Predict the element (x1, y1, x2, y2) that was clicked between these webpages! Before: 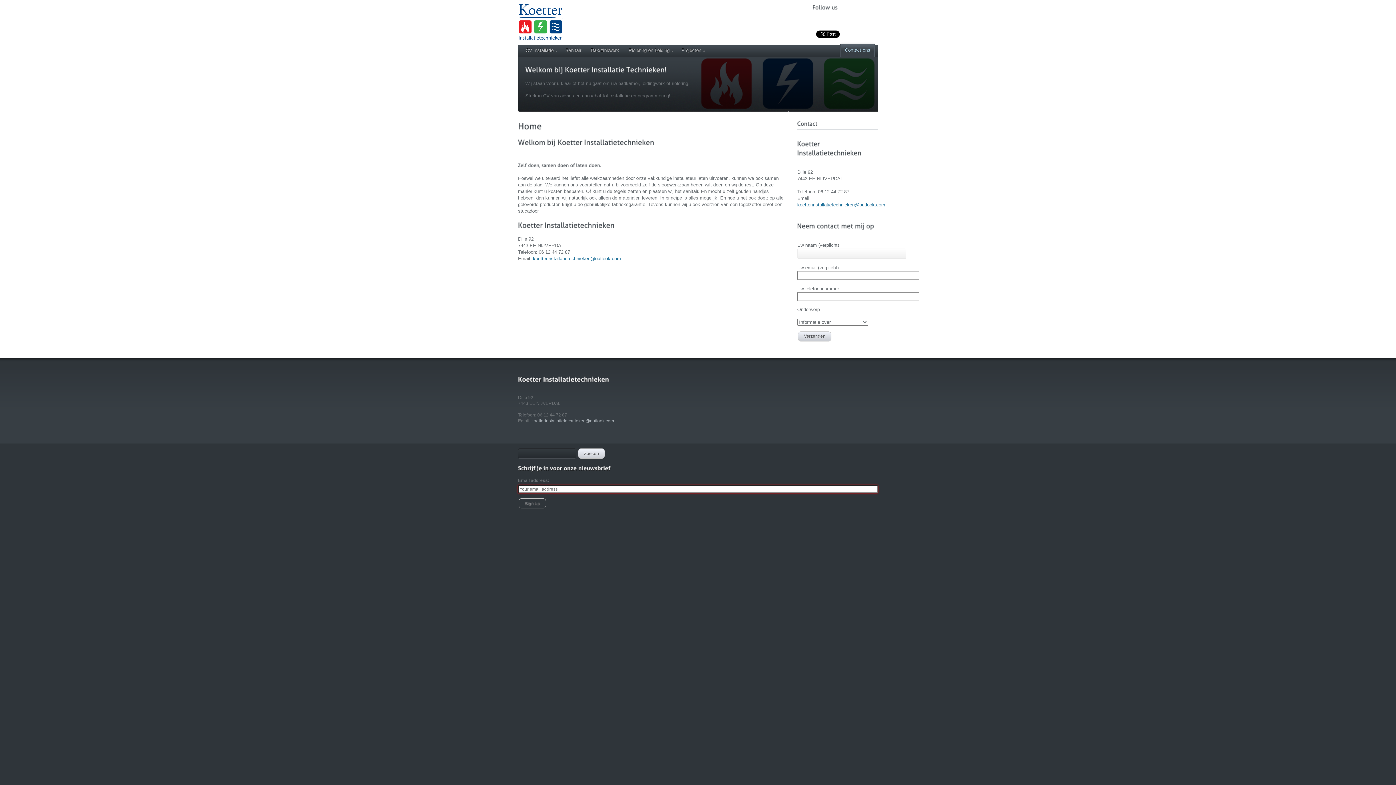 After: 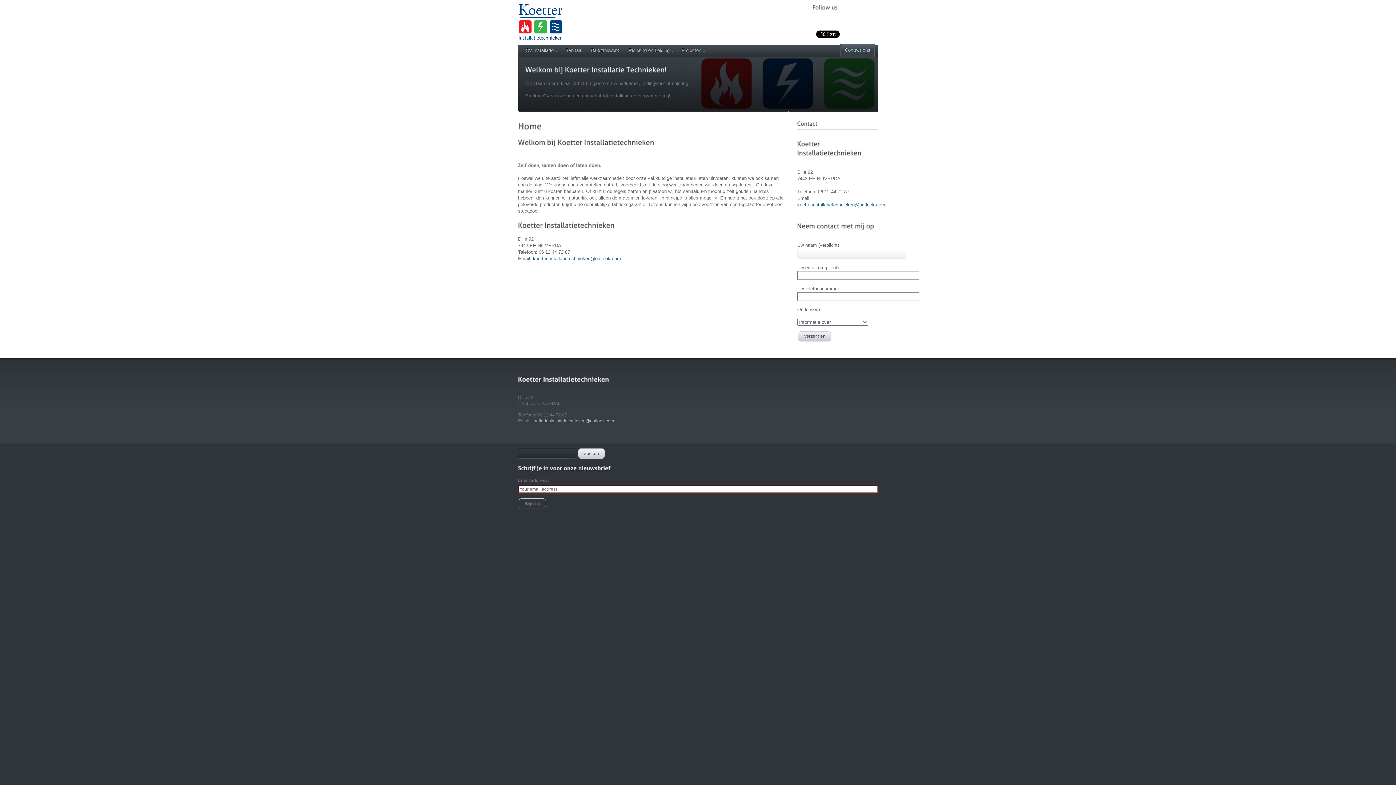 Action: bbox: (840, 44, 874, 57) label: Contact ons